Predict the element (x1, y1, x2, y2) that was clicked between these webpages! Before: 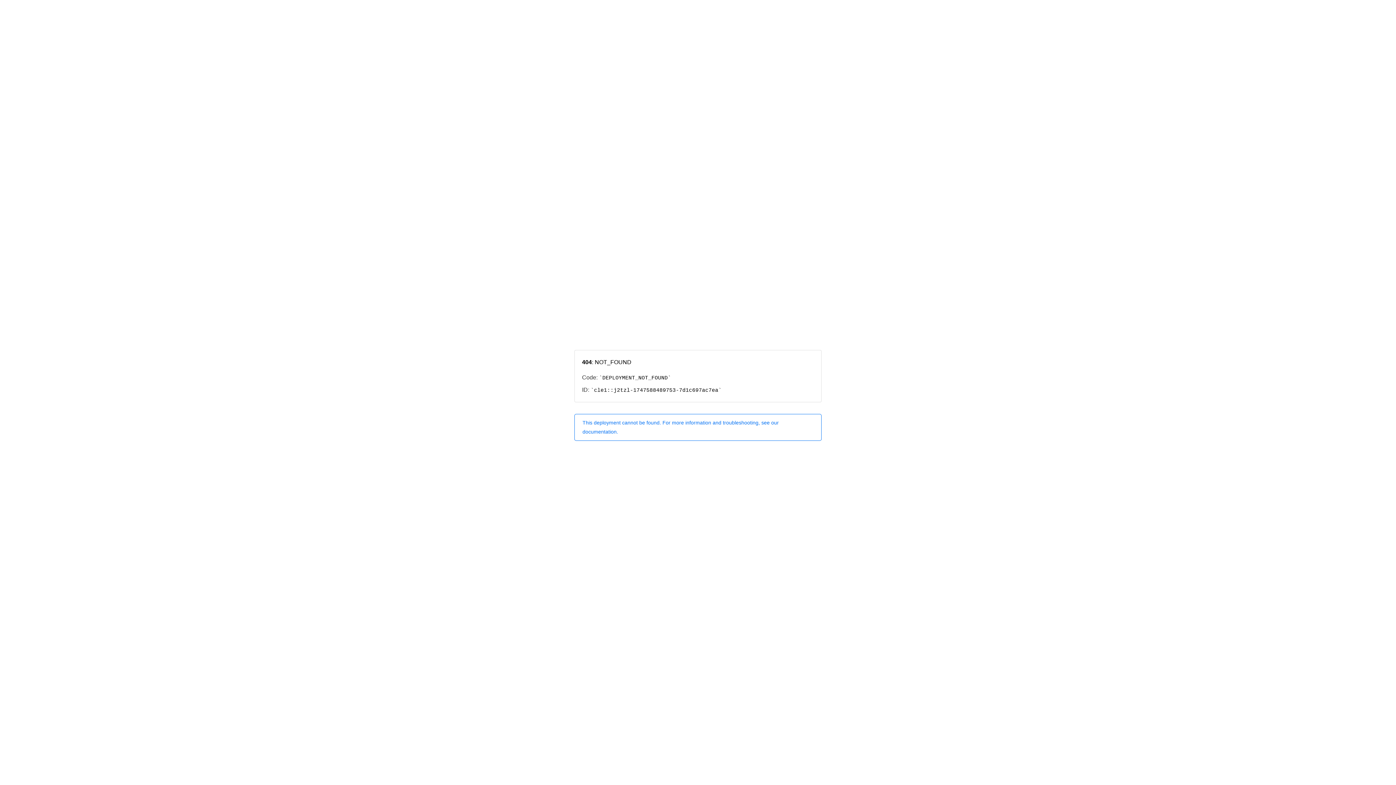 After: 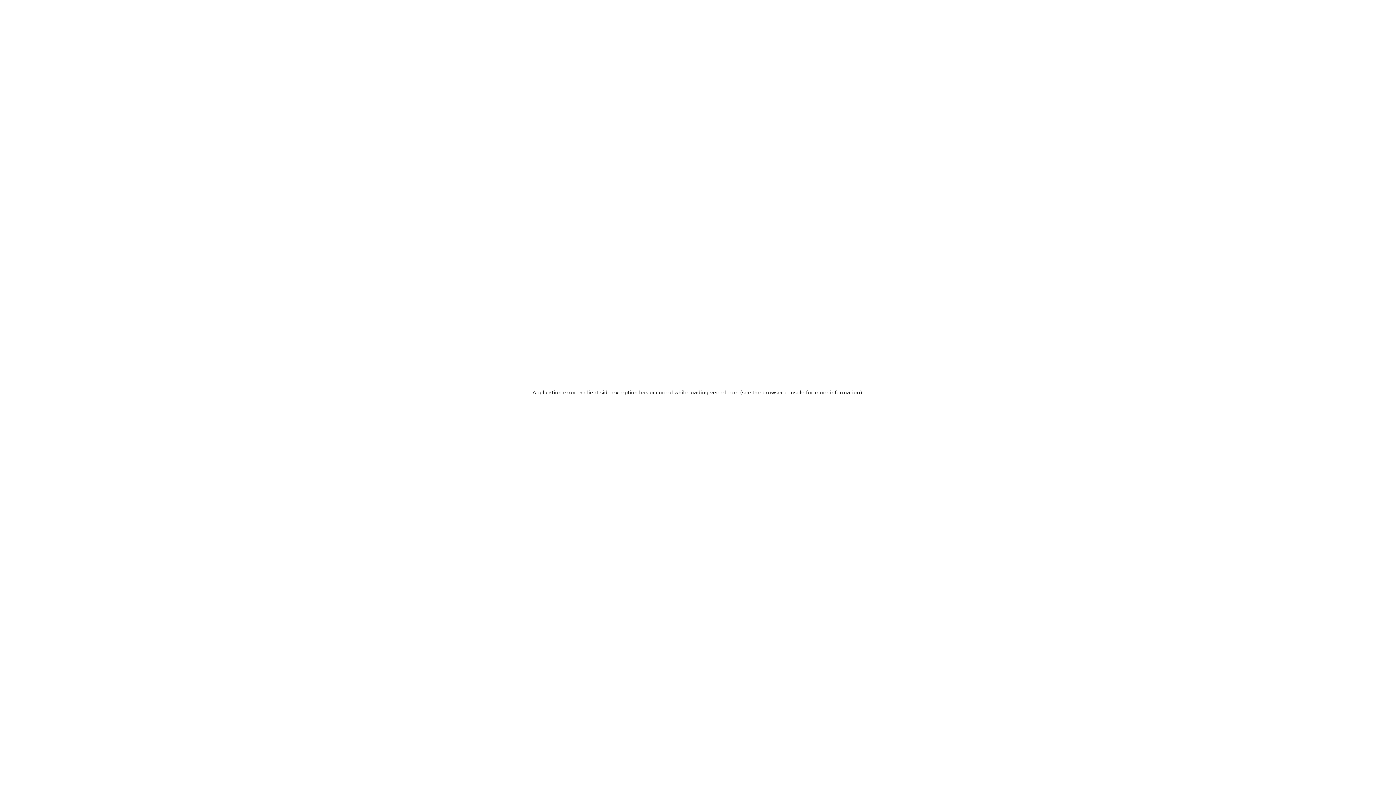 Action: bbox: (574, 414, 821, 440) label: This deployment cannot be found. For more information and troubleshooting, see our documentation.